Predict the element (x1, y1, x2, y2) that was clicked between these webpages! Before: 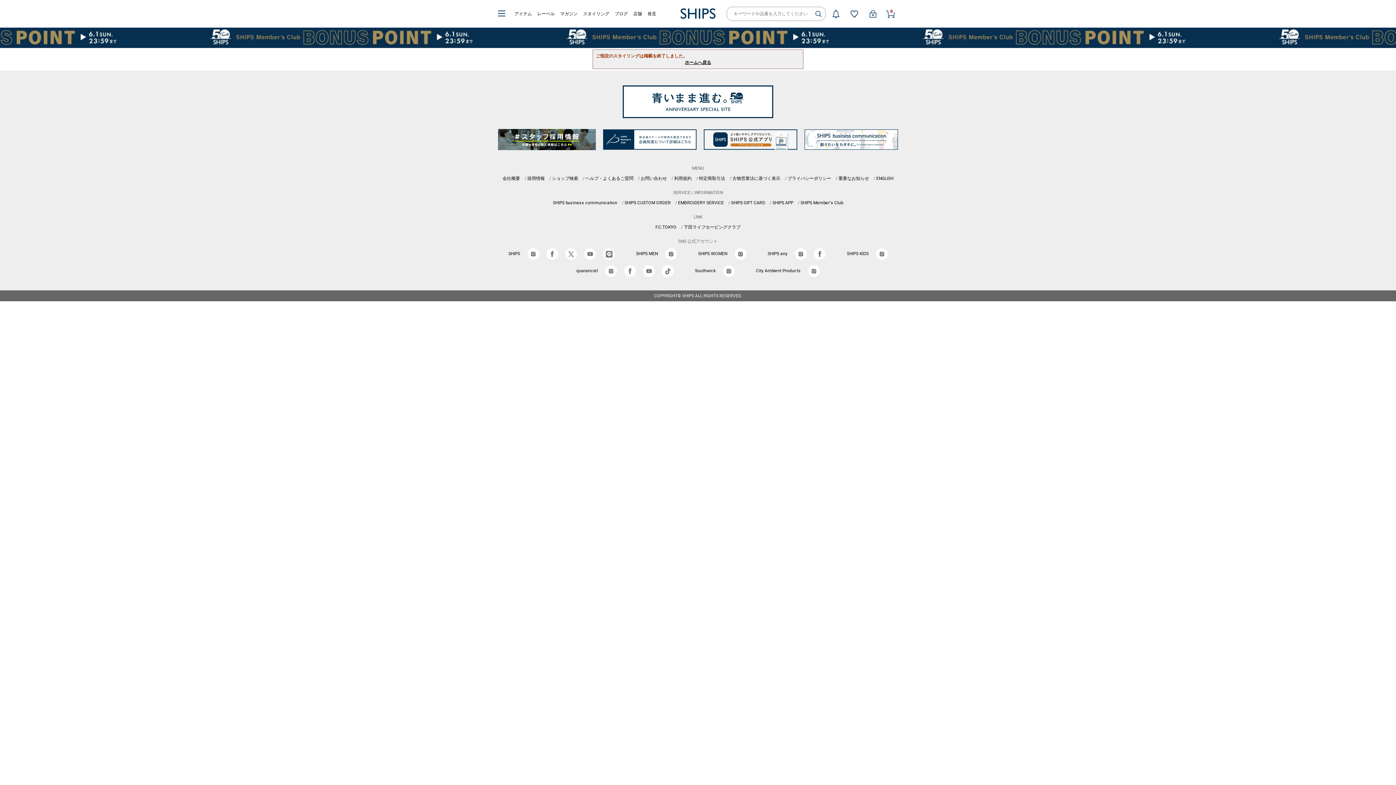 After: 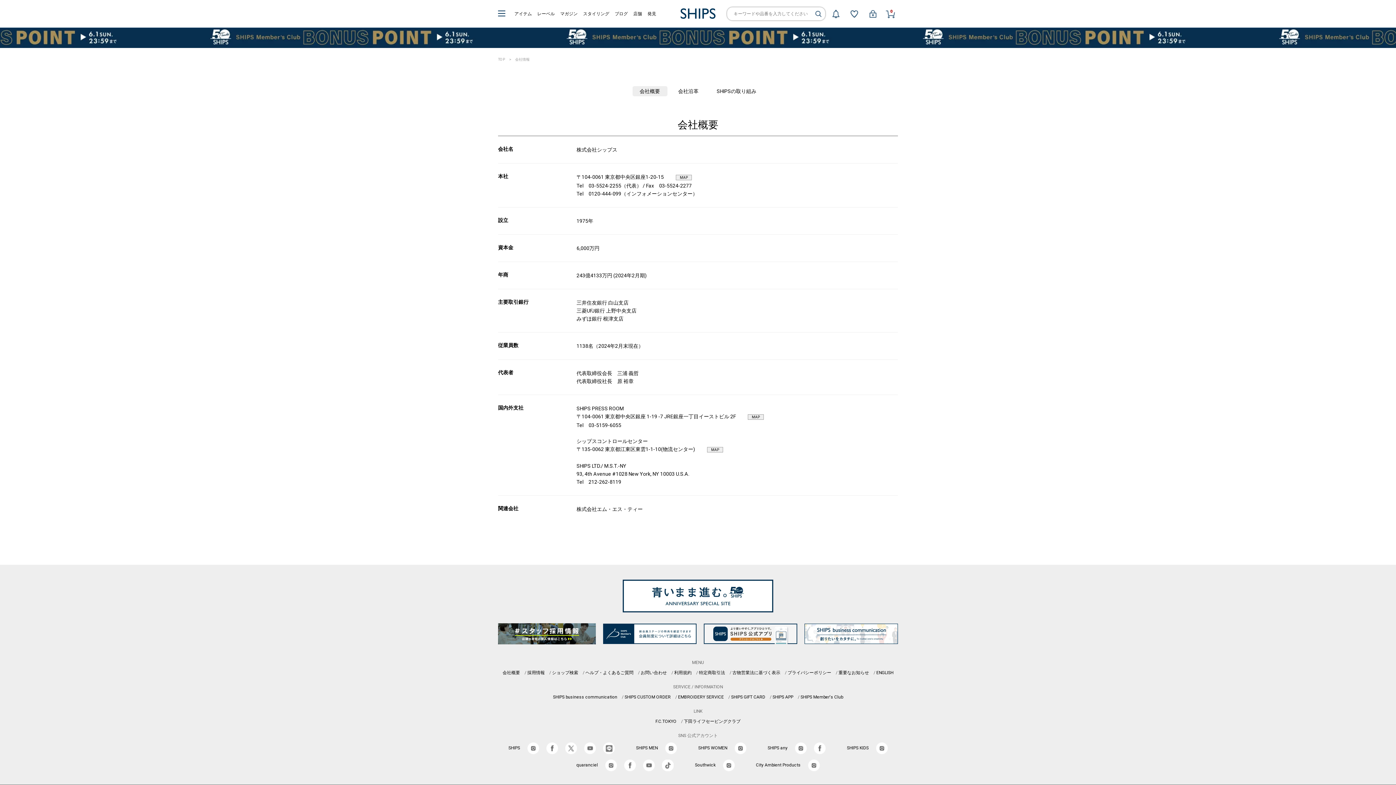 Action: label: 会社概要 bbox: (502, 176, 520, 181)